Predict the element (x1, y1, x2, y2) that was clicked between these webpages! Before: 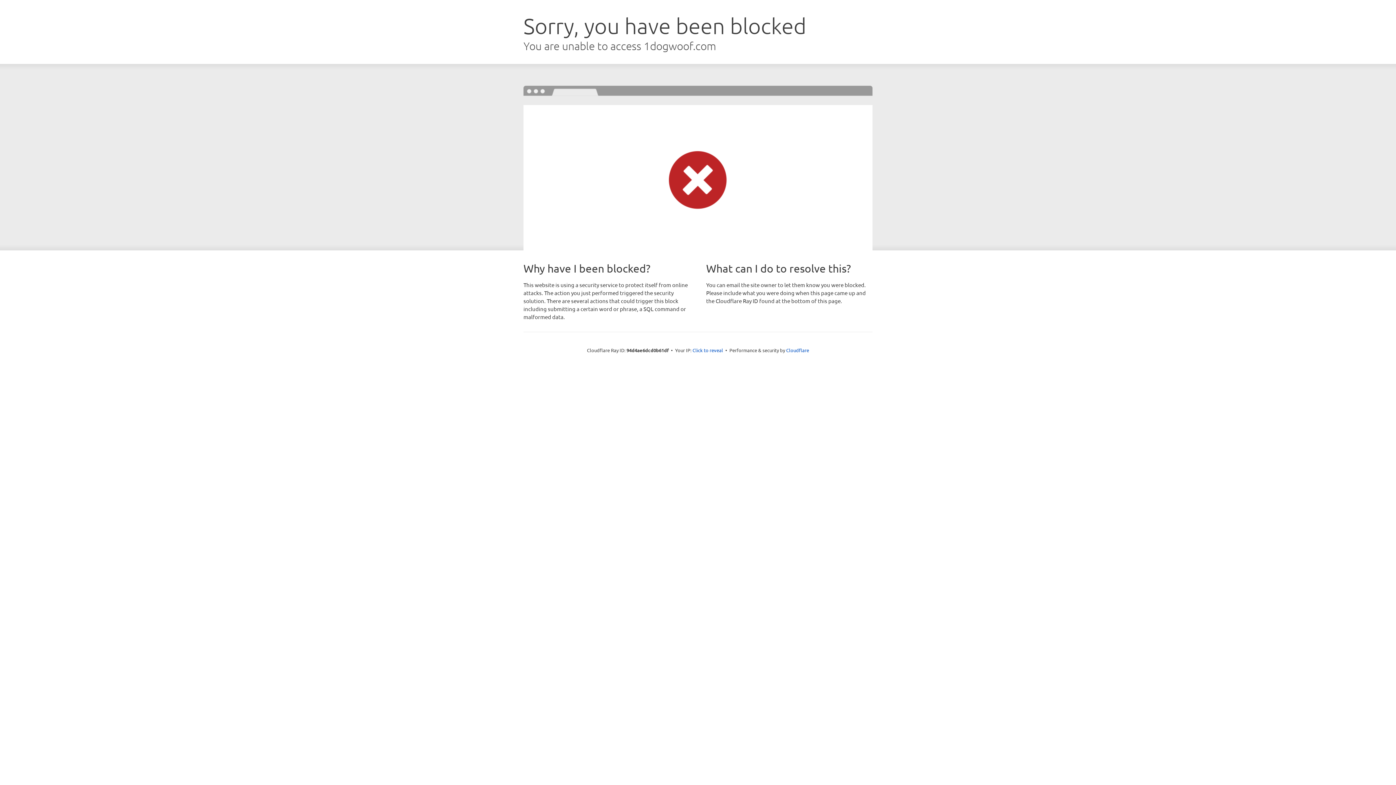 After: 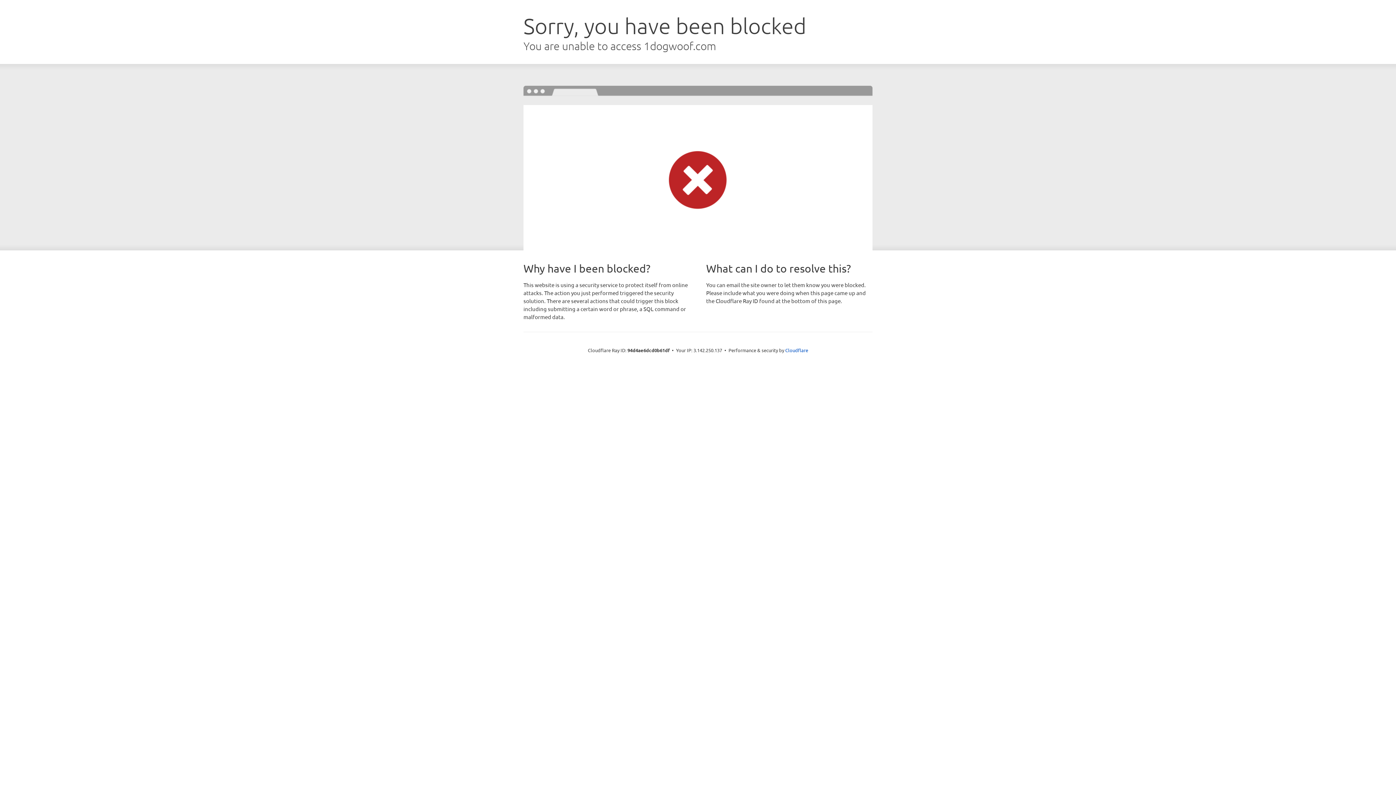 Action: label: Click to reveal bbox: (692, 346, 723, 353)